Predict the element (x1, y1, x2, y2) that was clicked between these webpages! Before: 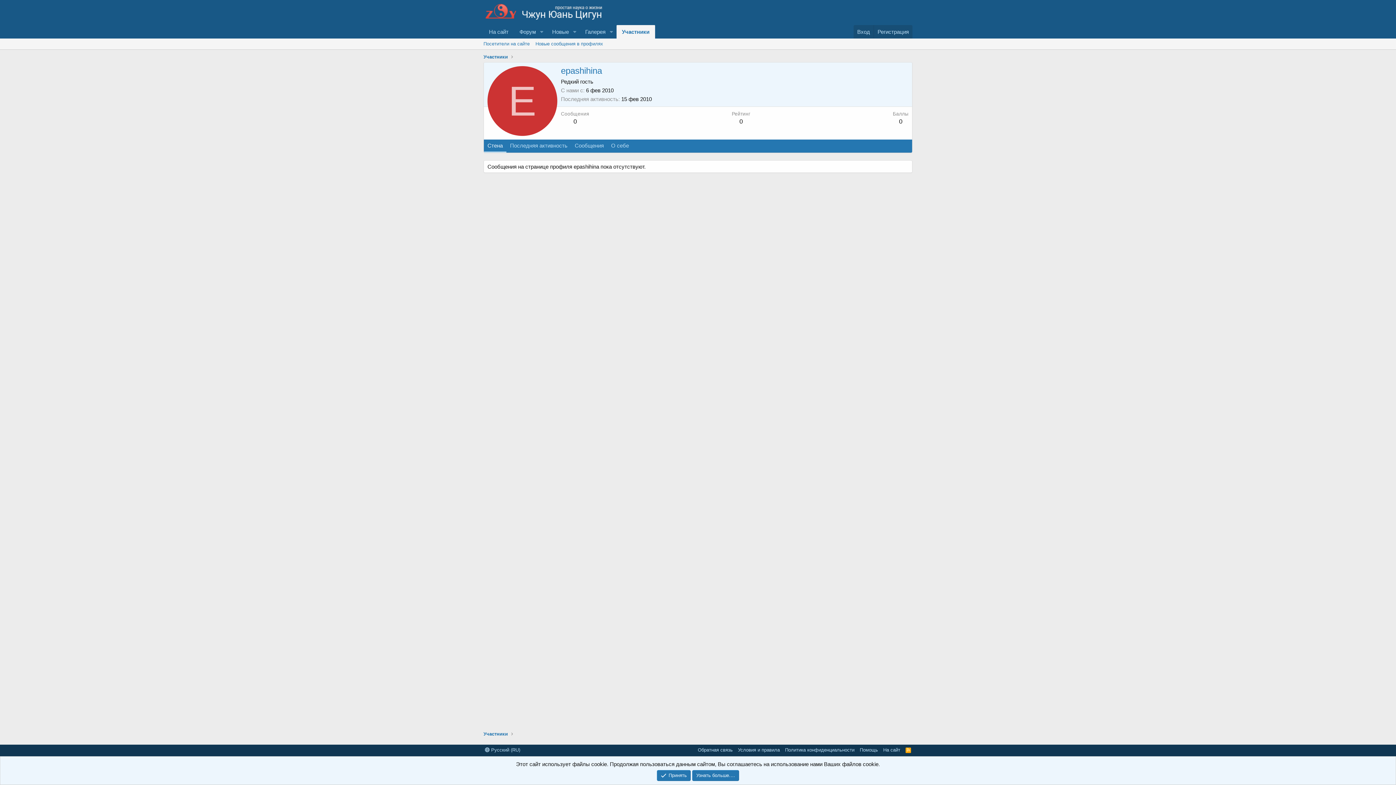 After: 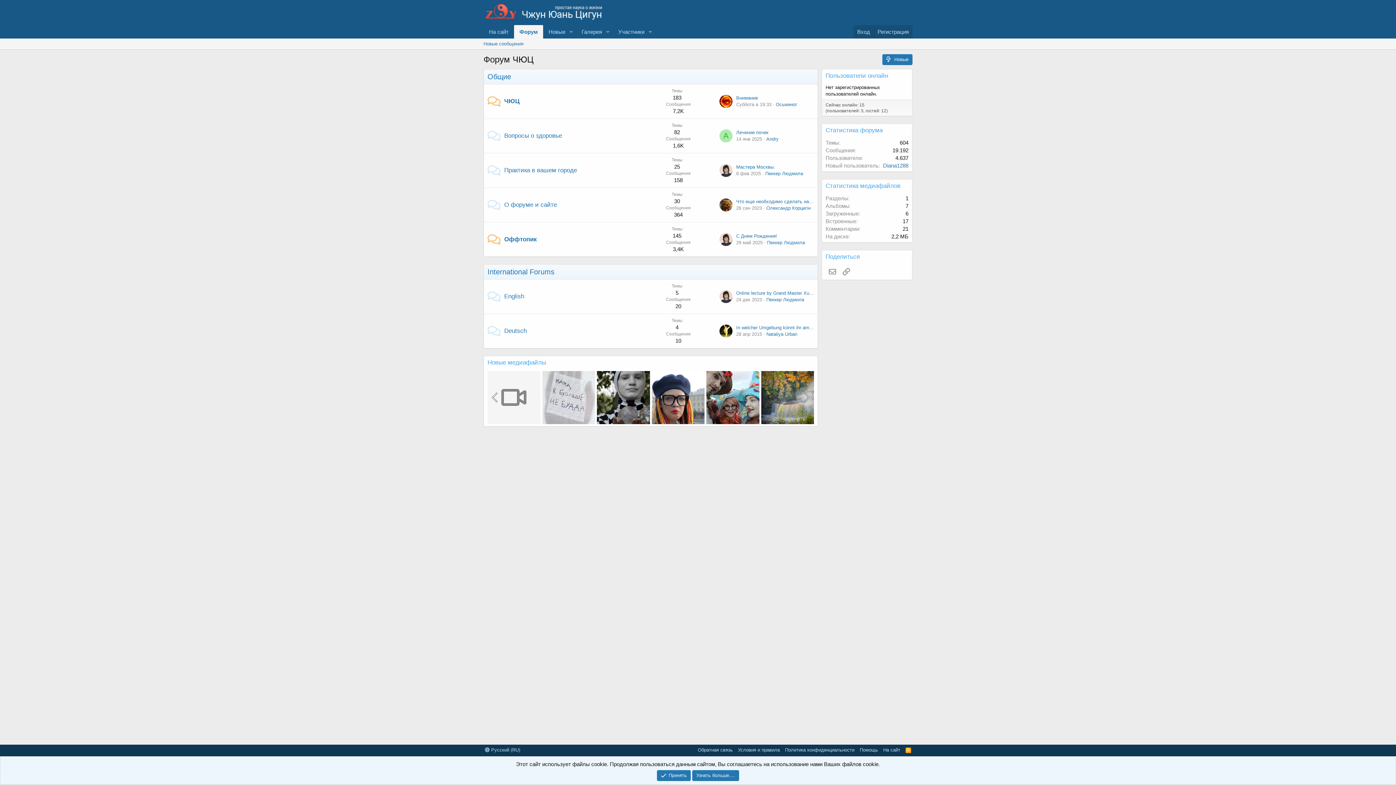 Action: label: Форум bbox: (514, 25, 536, 38)